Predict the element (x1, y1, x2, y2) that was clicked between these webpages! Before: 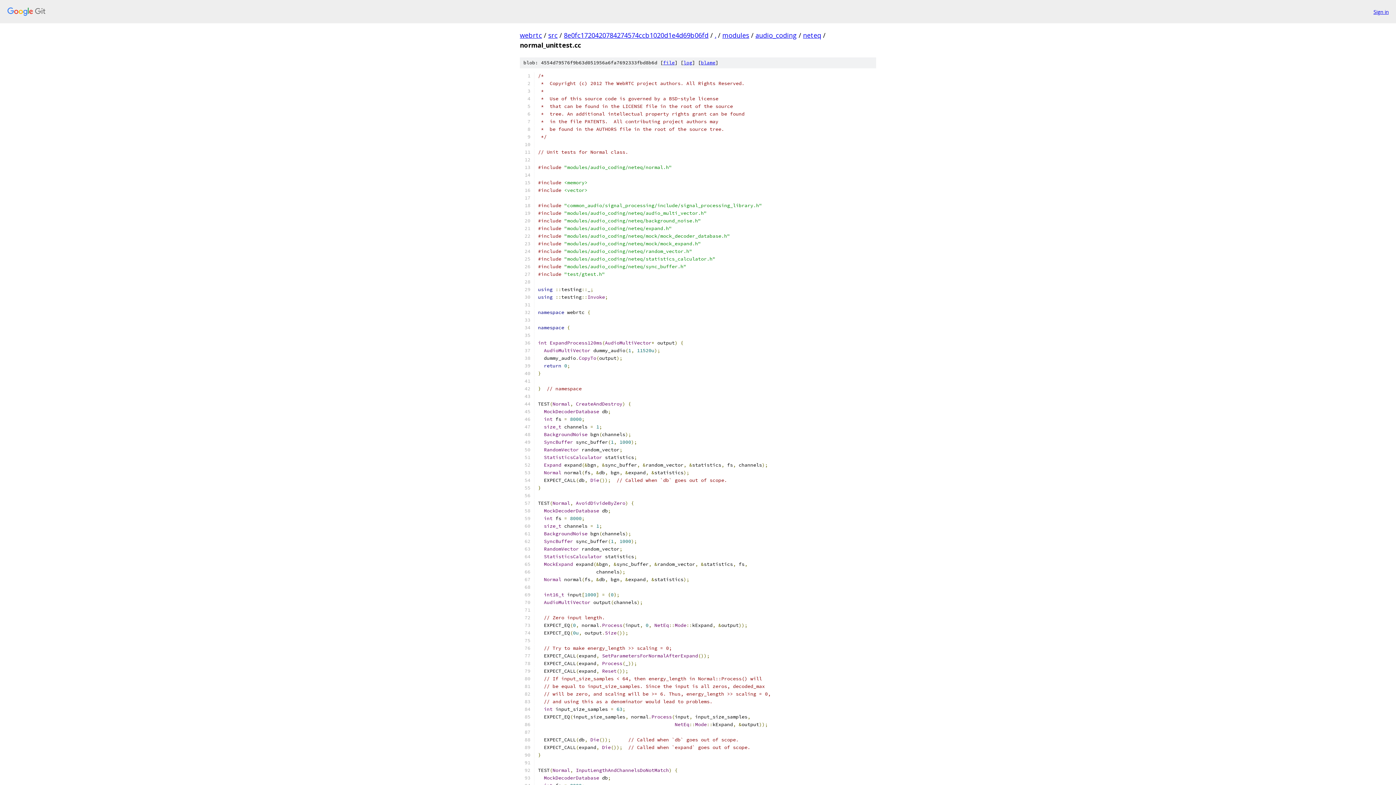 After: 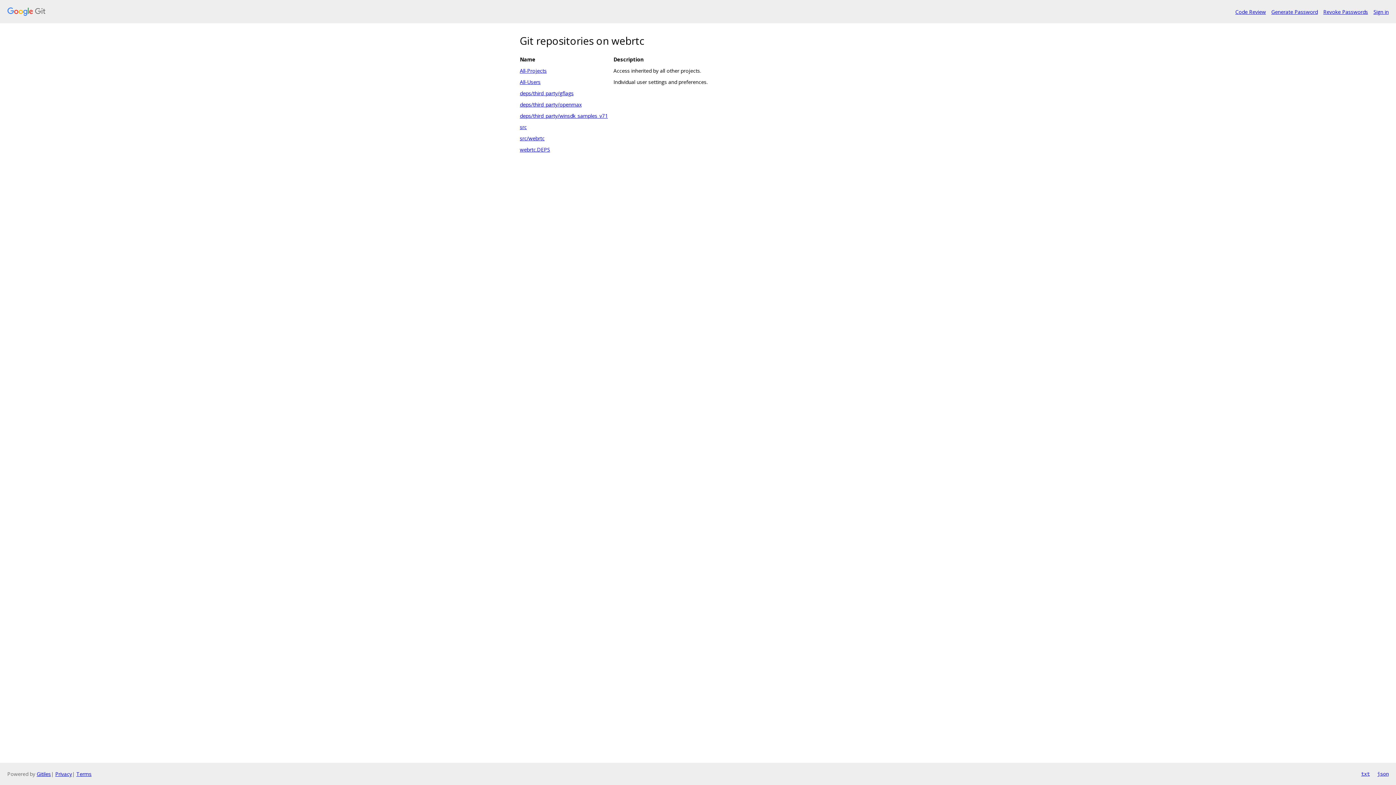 Action: bbox: (7, 7, 1368, 16)